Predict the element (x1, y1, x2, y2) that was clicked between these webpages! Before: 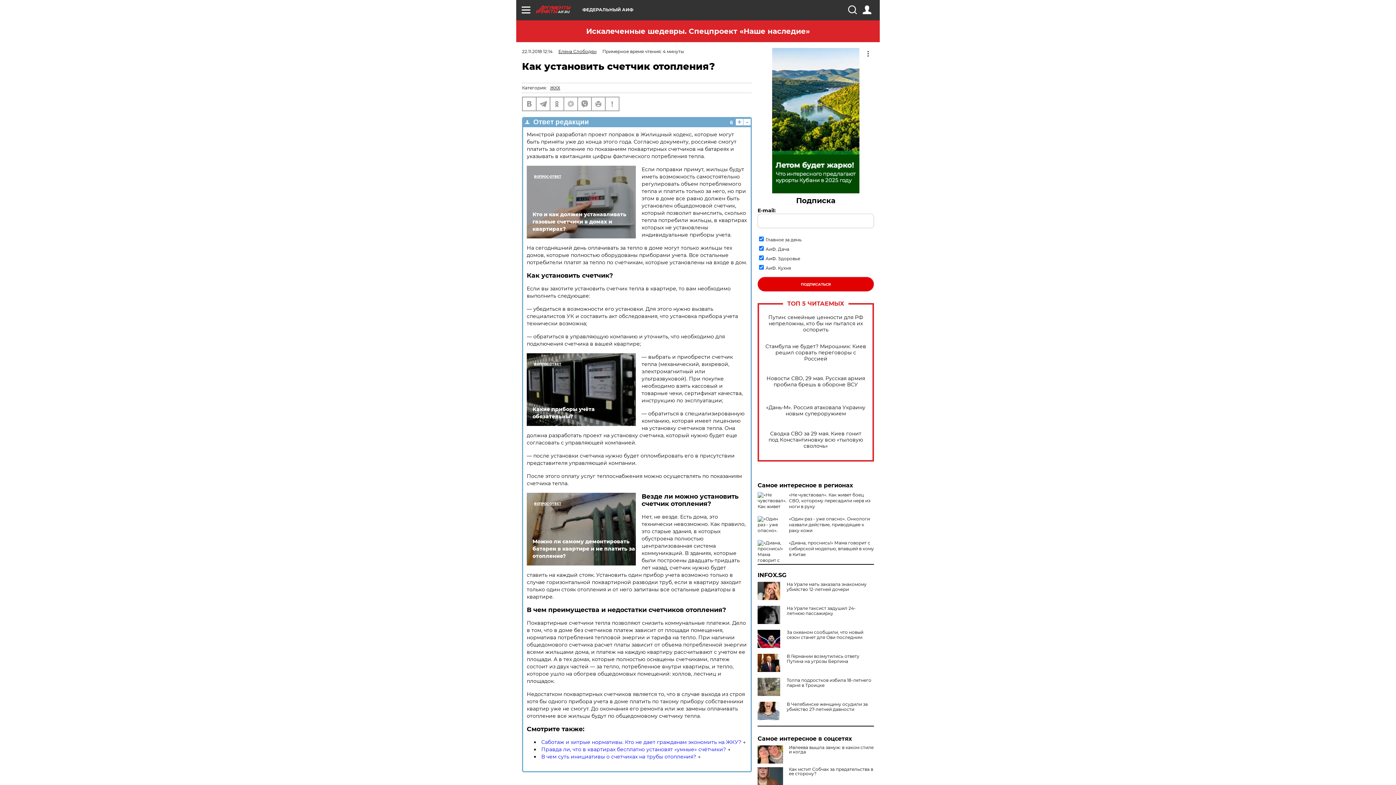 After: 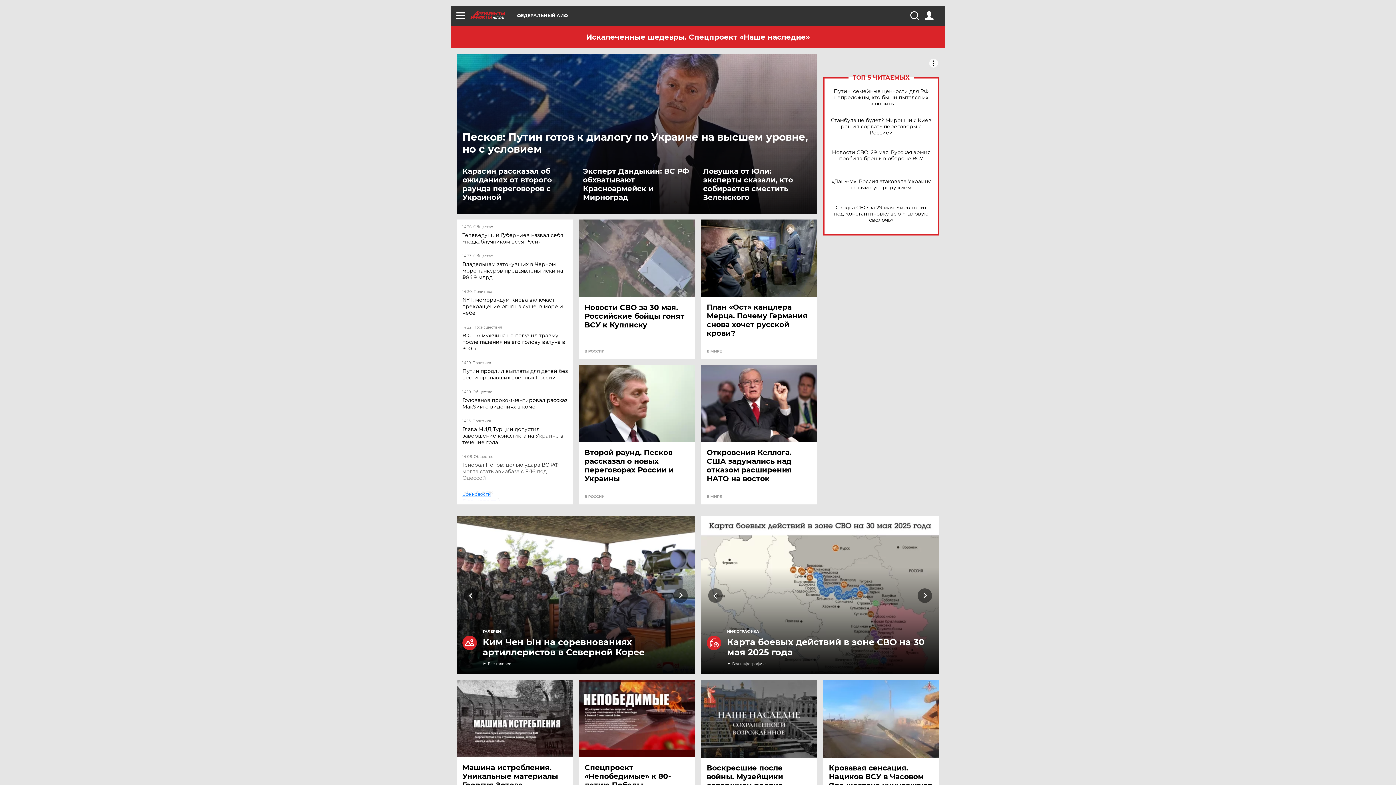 Action: bbox: (536, 5, 582, 13) label: AIF.RU